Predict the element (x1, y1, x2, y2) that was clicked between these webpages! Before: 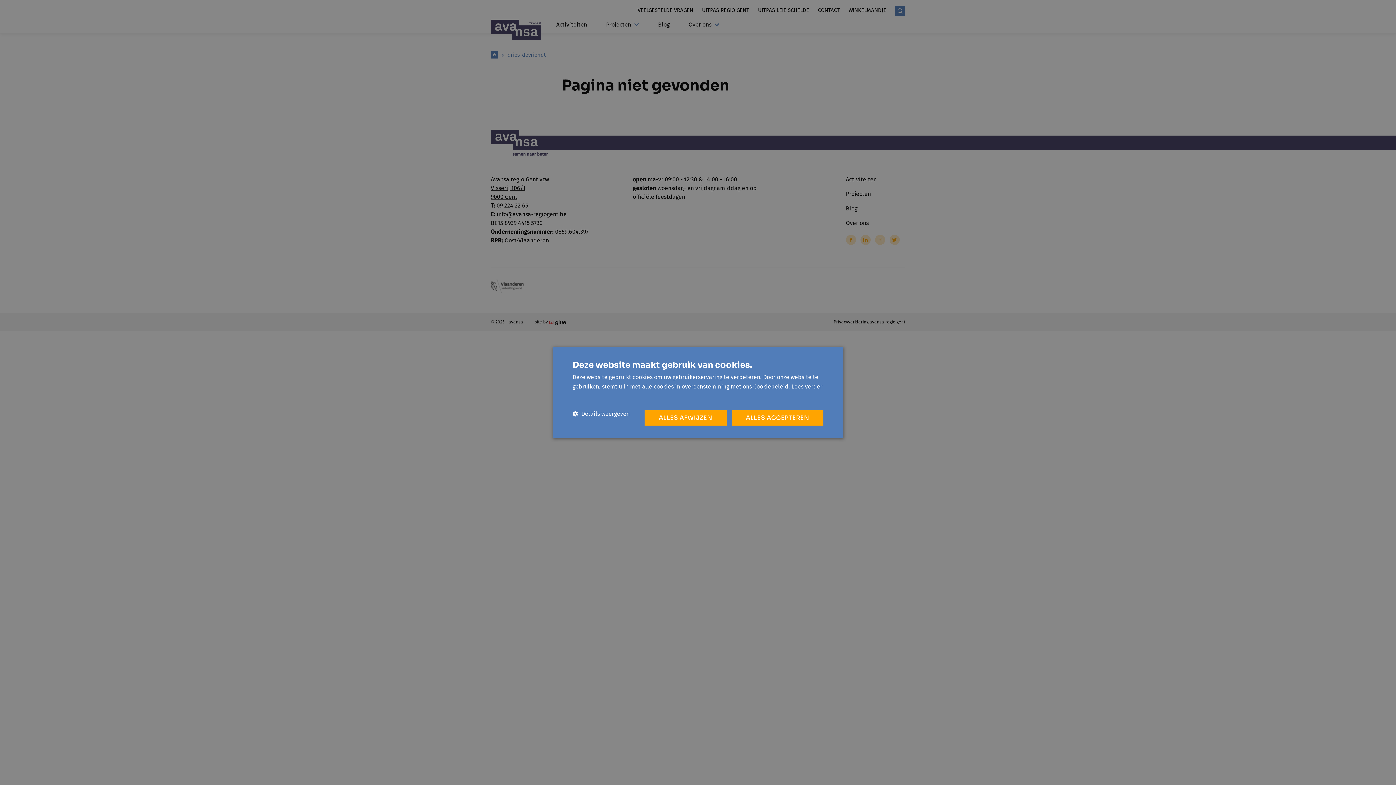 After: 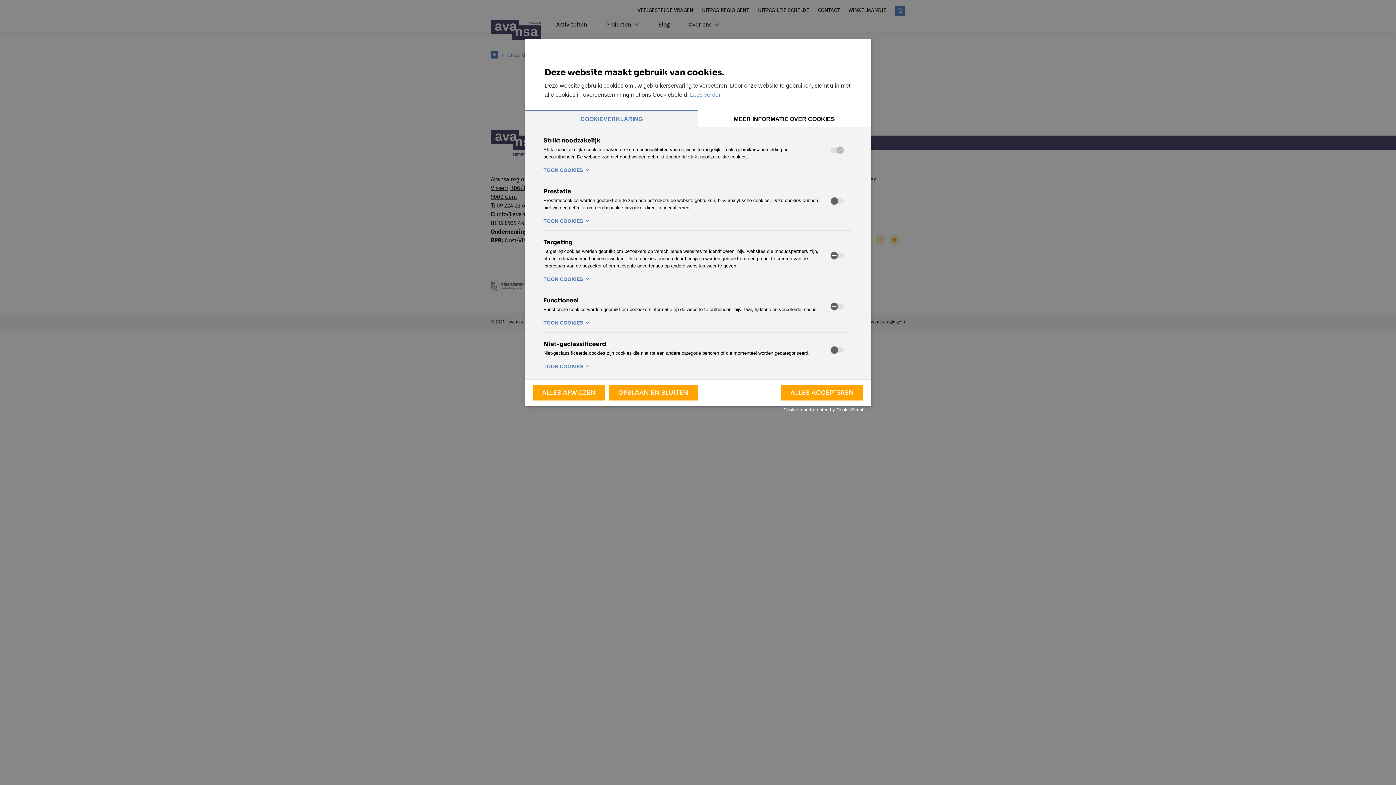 Action: label:  Details weergeven bbox: (572, 410, 629, 417)